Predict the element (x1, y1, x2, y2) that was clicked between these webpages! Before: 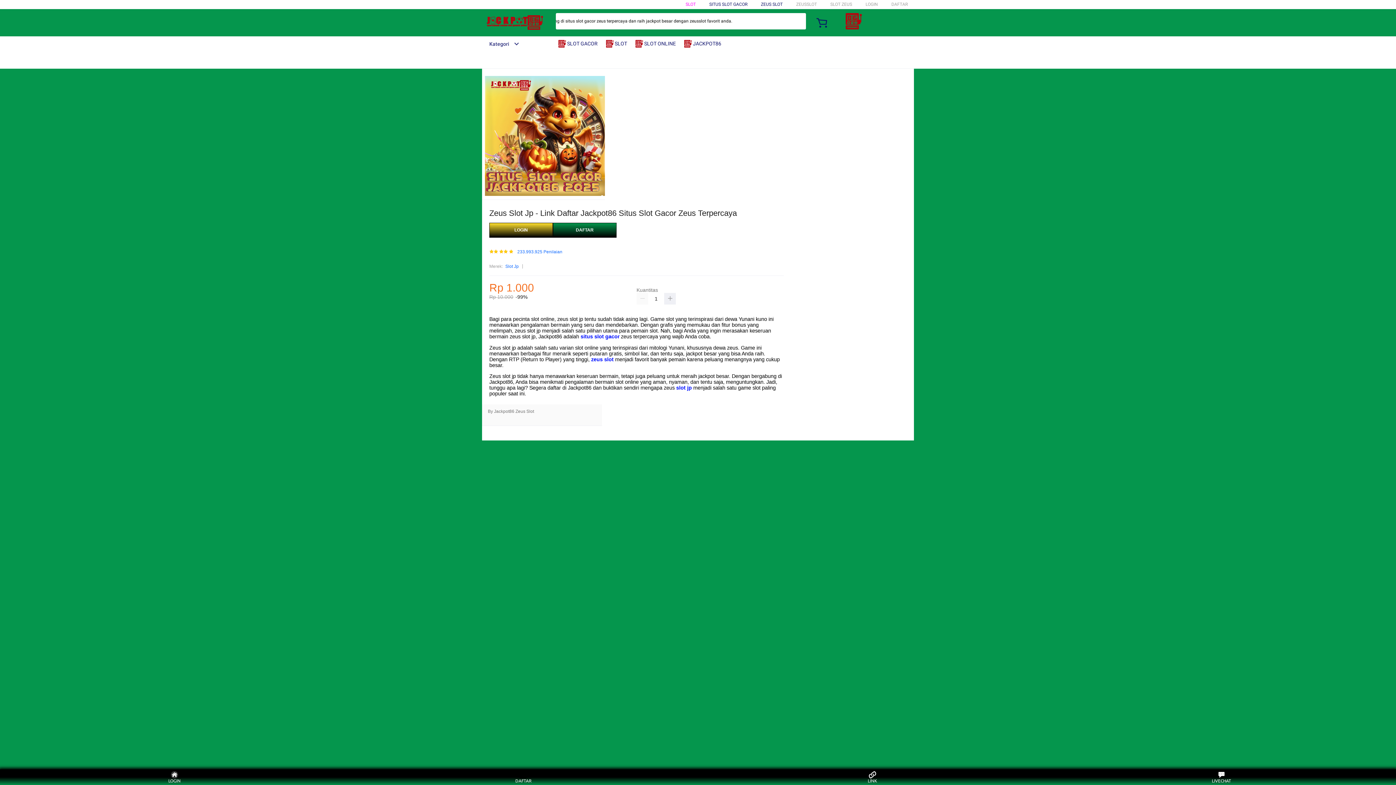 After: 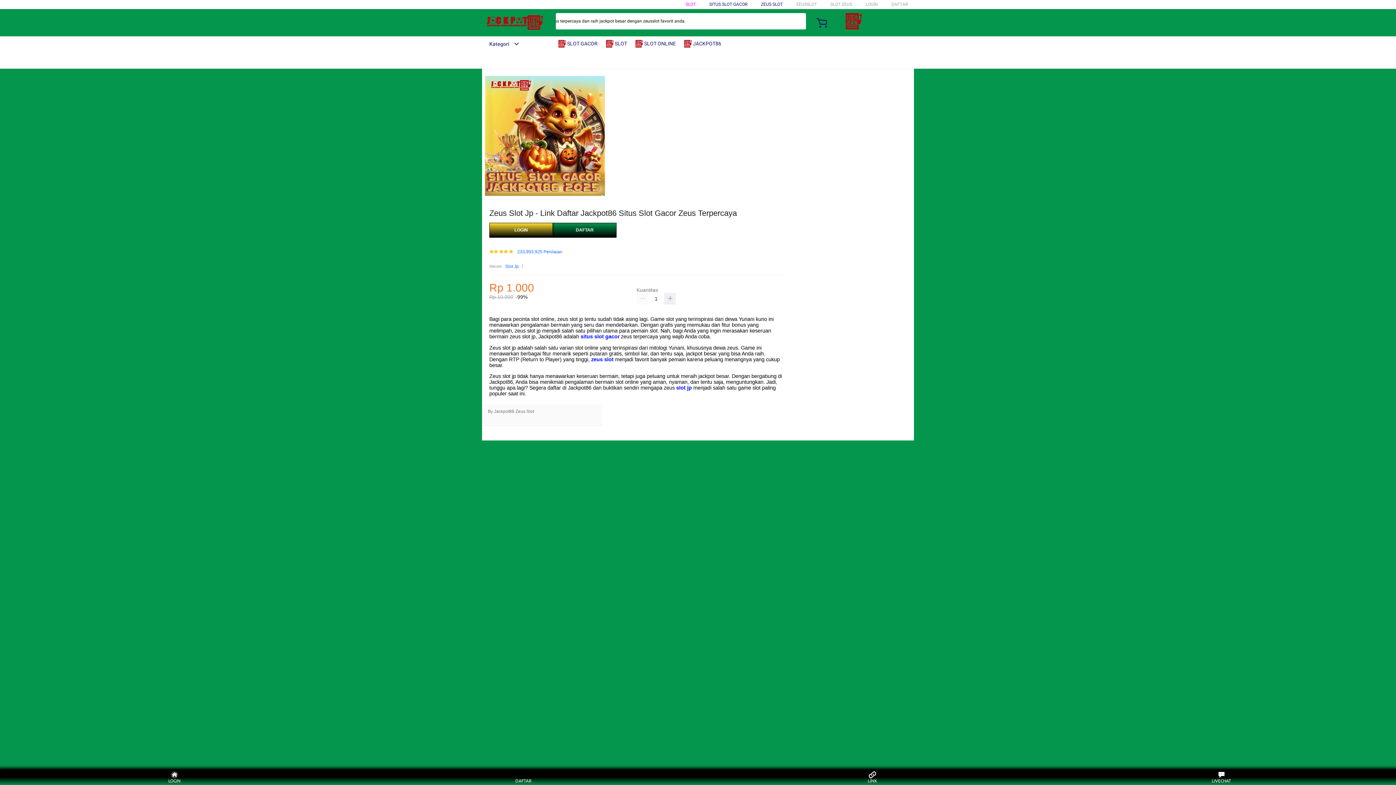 Action: bbox: (761, 1, 782, 6) label: ZEUS SLOT